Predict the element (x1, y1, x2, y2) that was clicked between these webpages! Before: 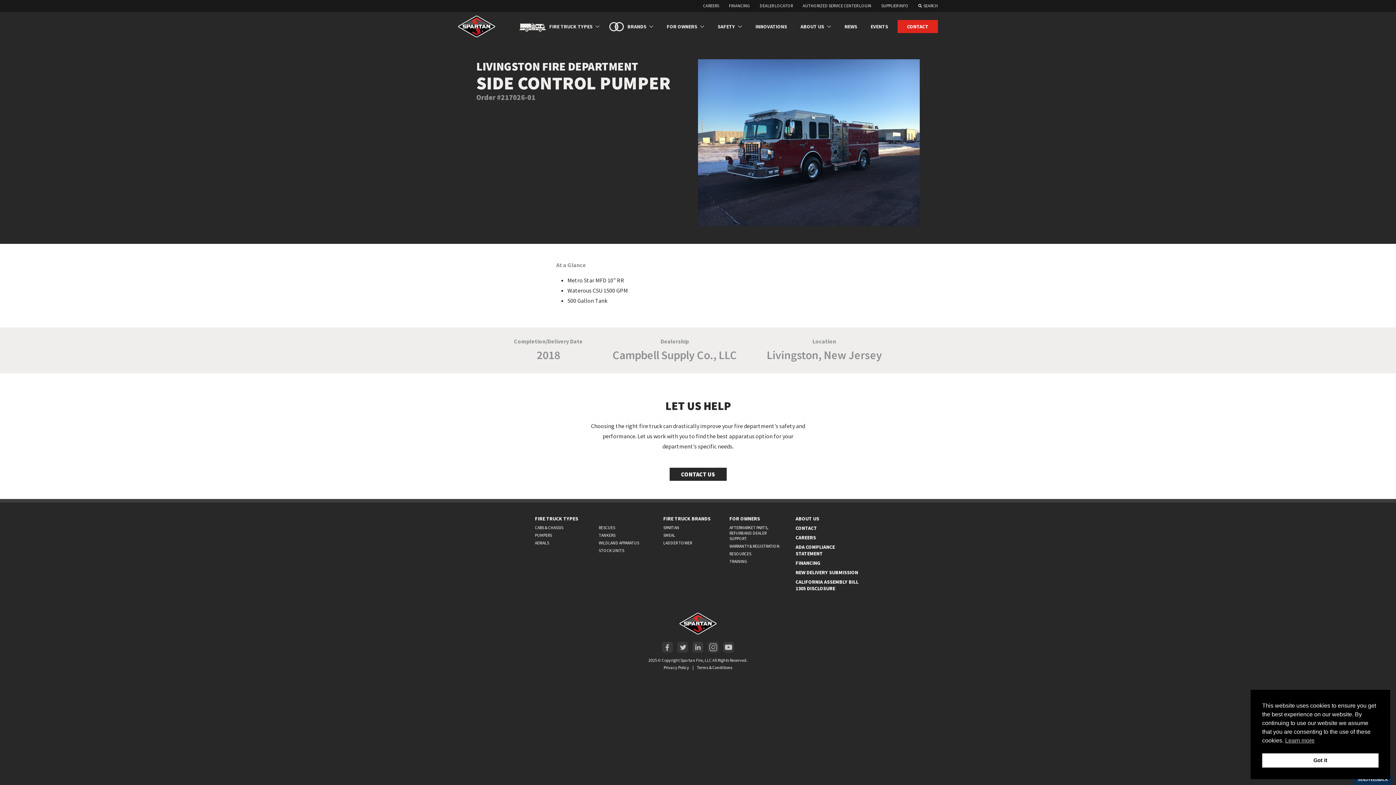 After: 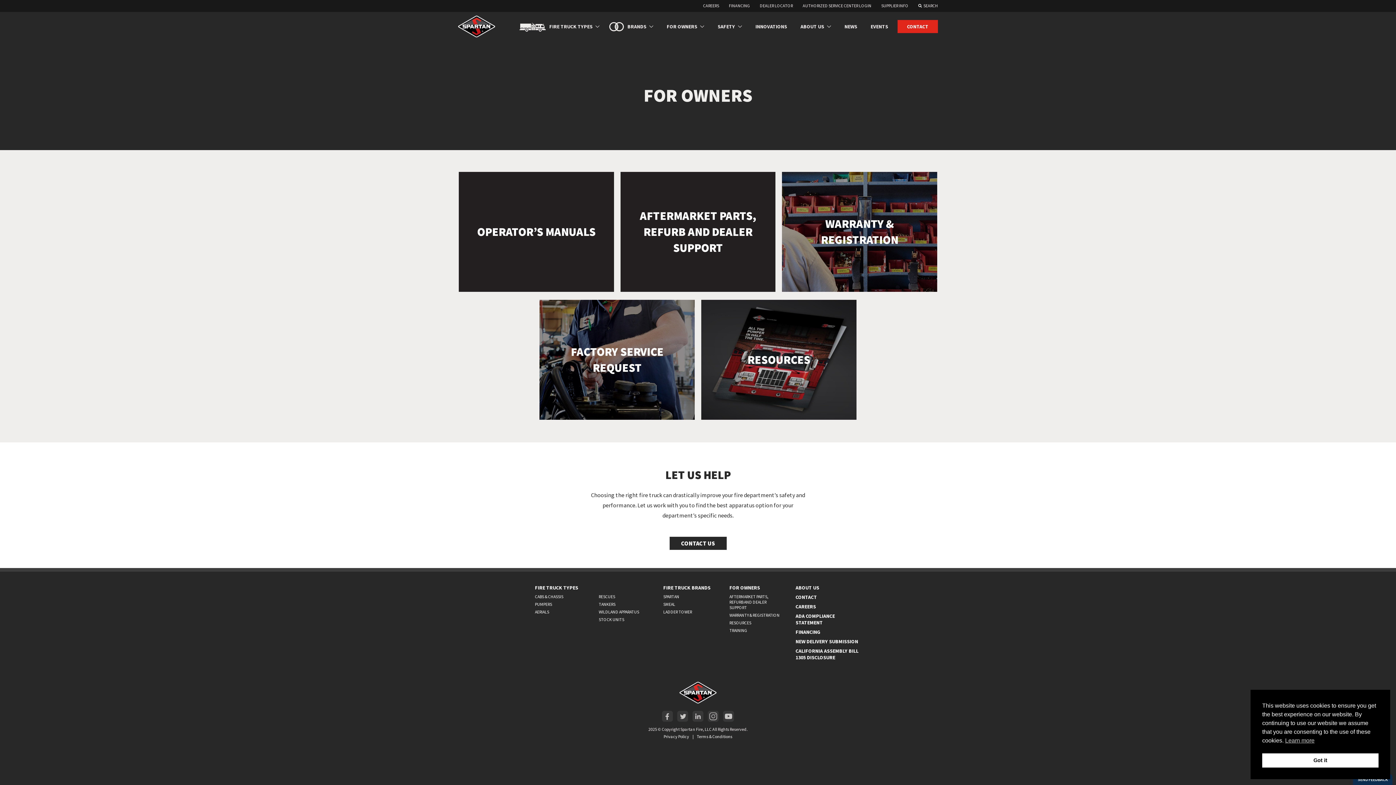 Action: label: FOR OWNERS bbox: (729, 515, 795, 522)